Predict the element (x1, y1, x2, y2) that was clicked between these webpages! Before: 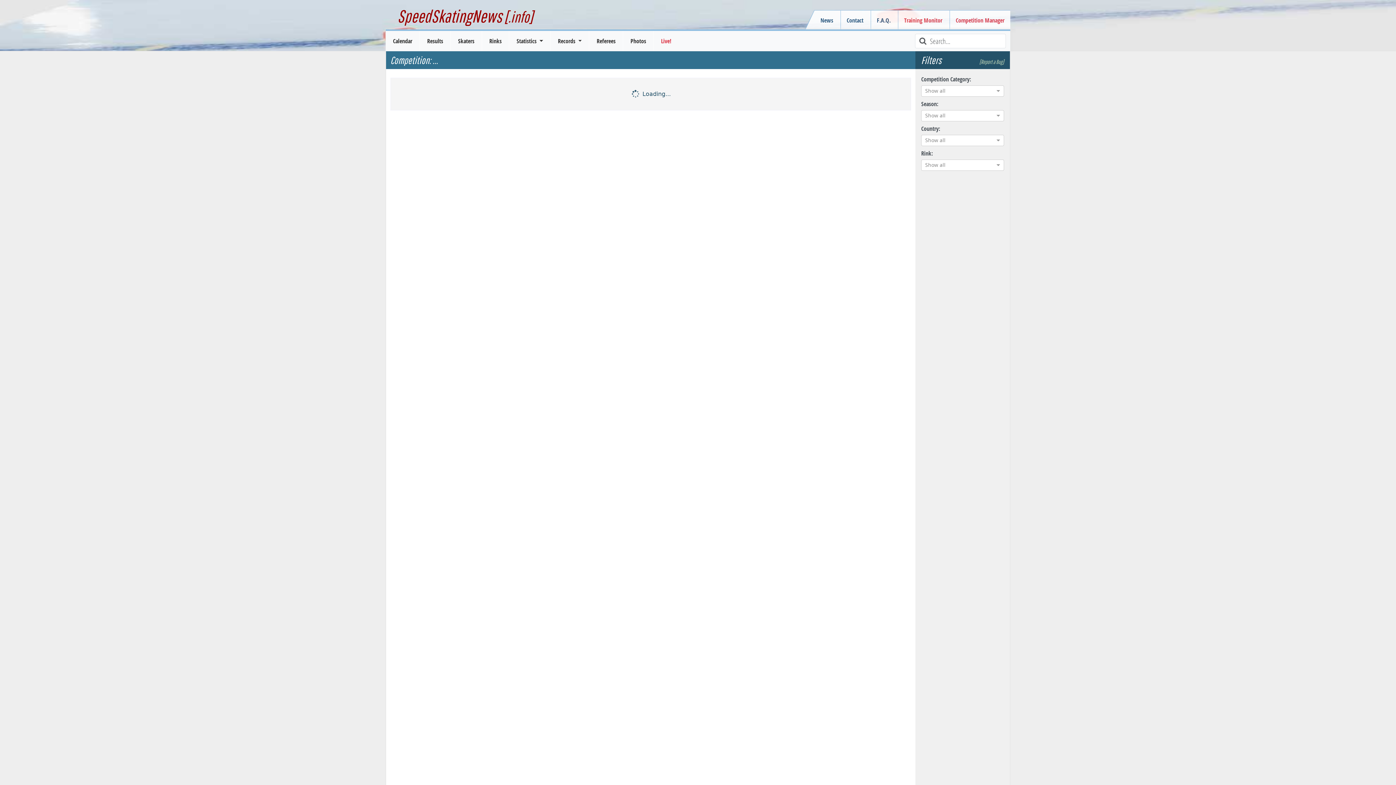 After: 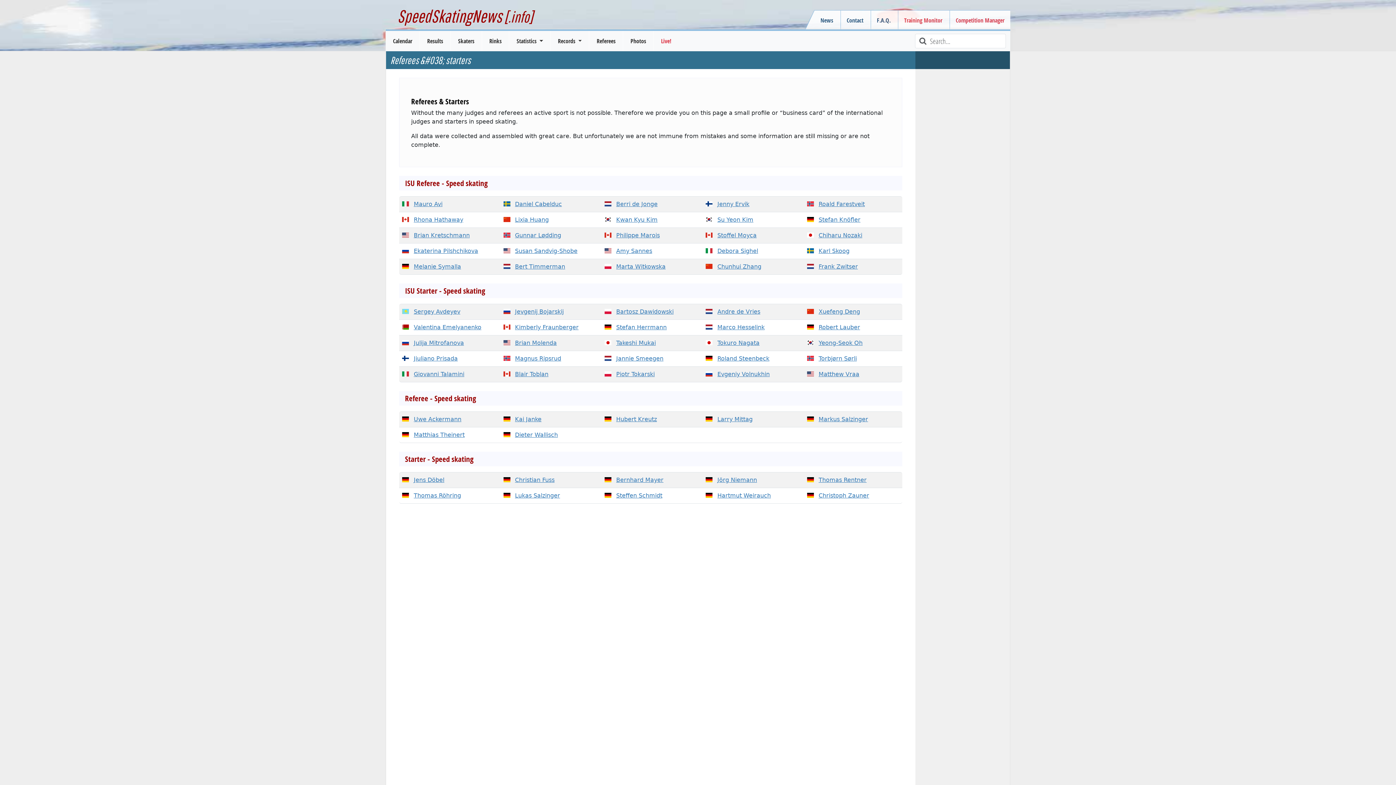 Action: bbox: (591, 32, 621, 49) label: Referees